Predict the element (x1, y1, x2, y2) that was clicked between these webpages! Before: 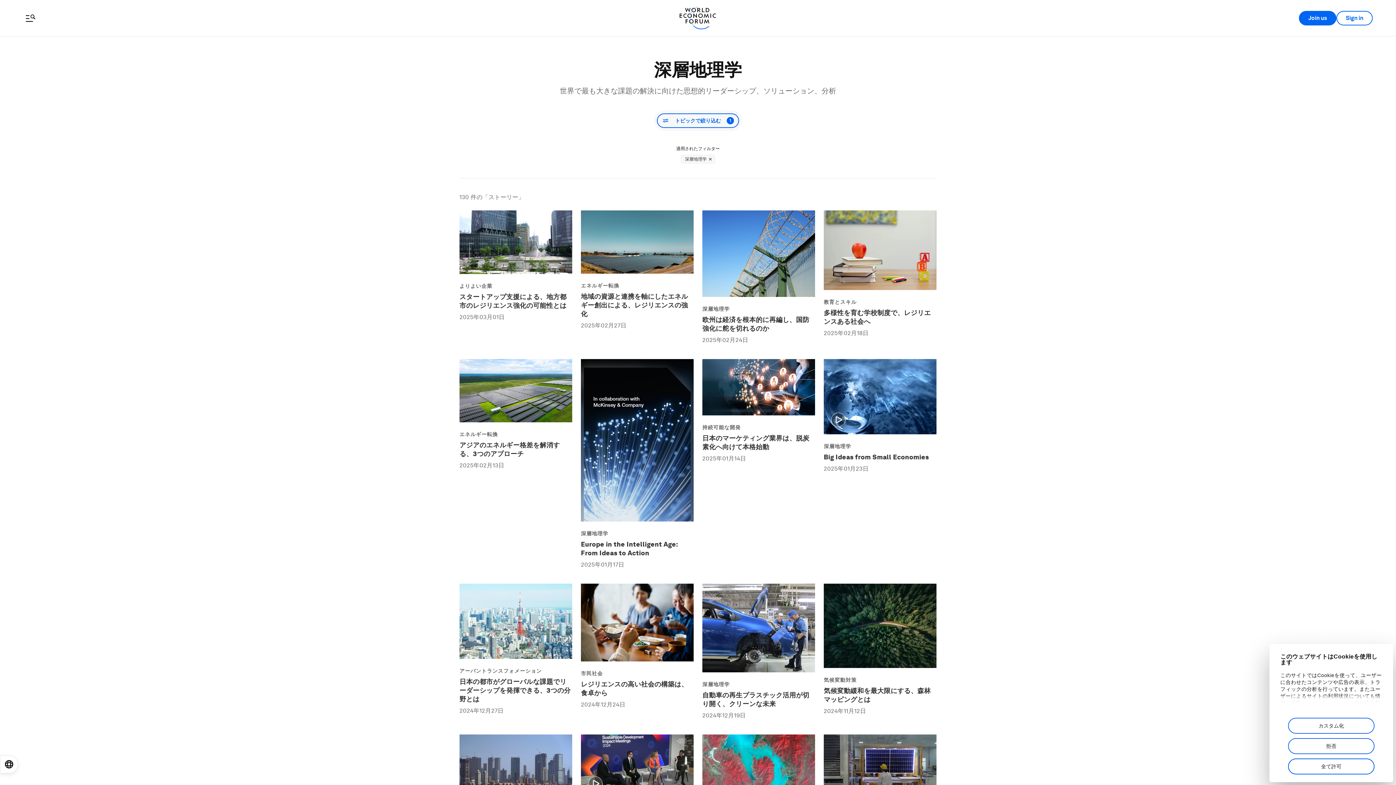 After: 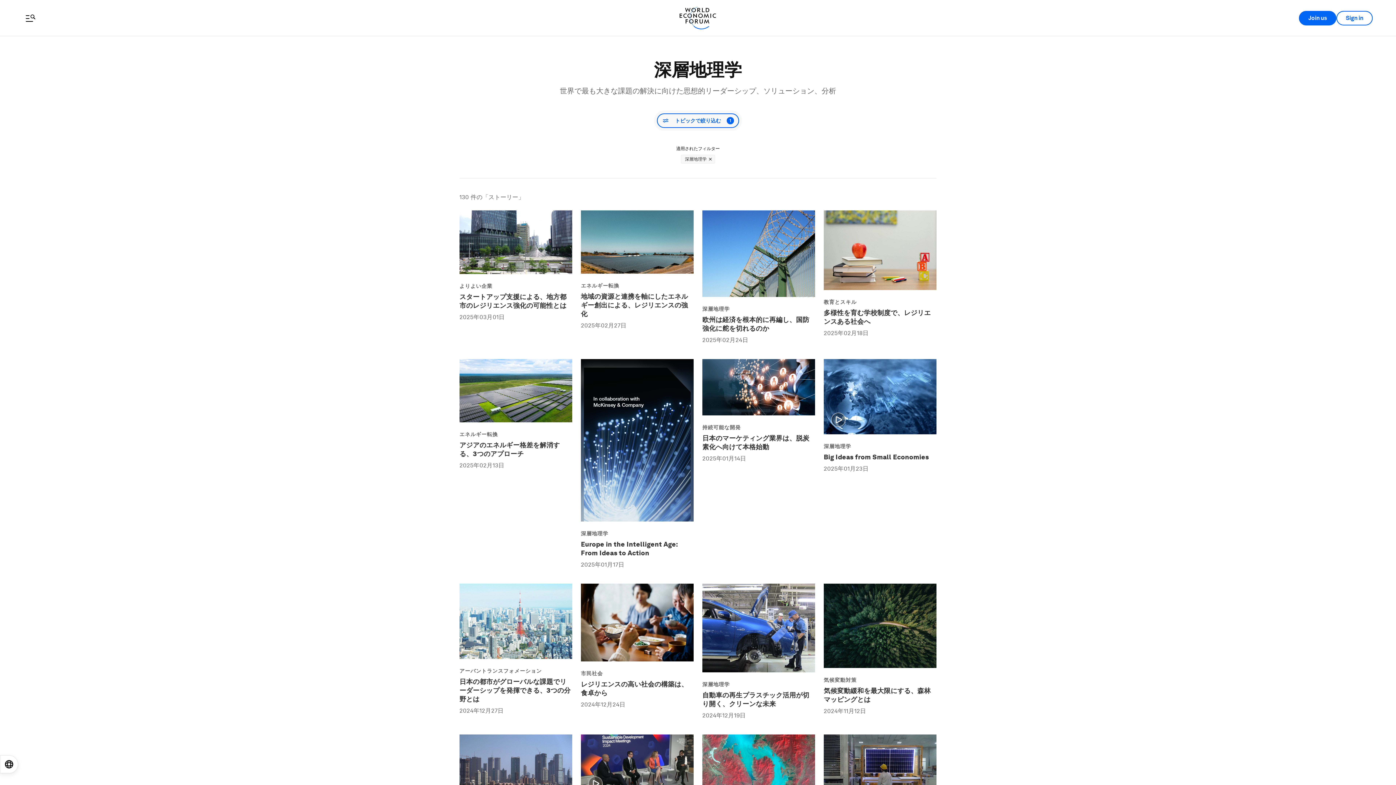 Action: bbox: (1288, 758, 1374, 774) label: 全て許可